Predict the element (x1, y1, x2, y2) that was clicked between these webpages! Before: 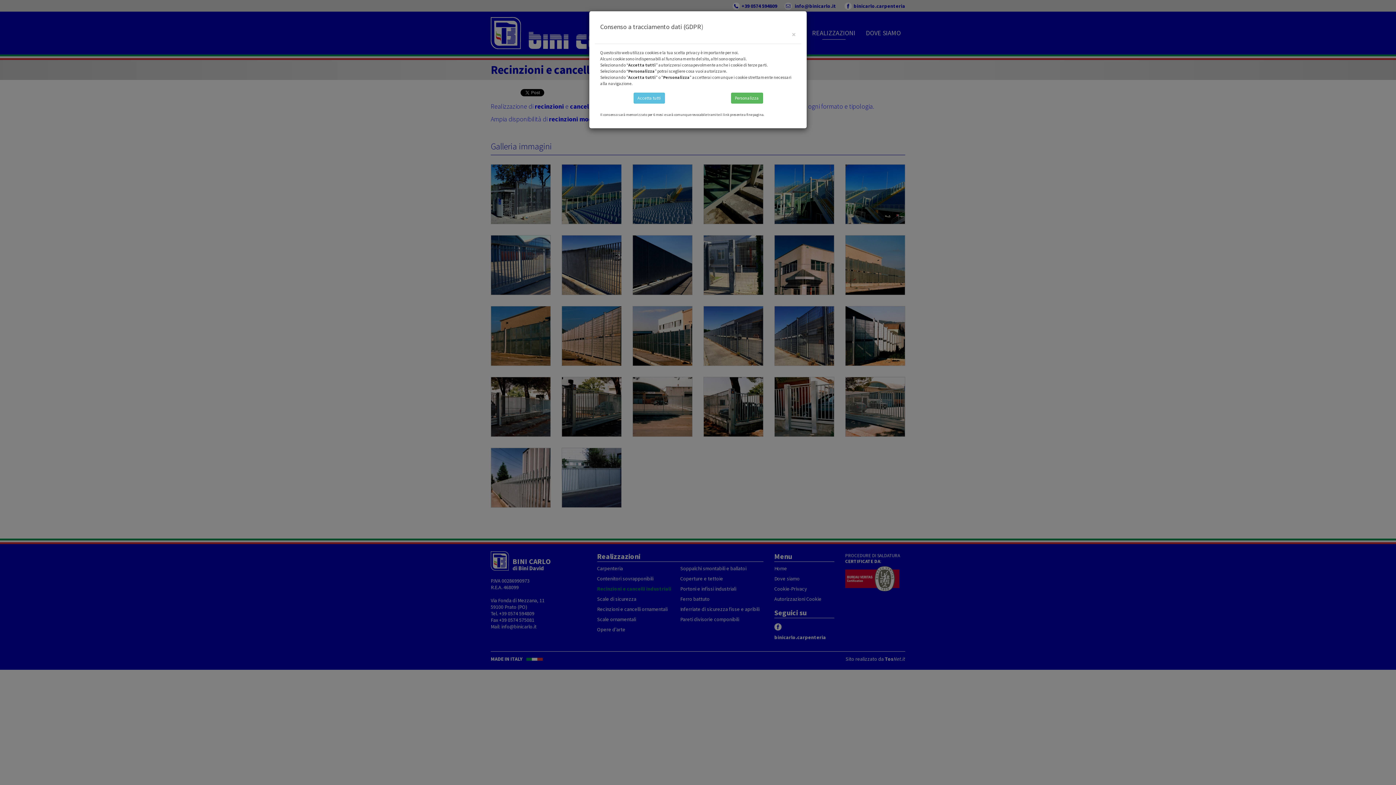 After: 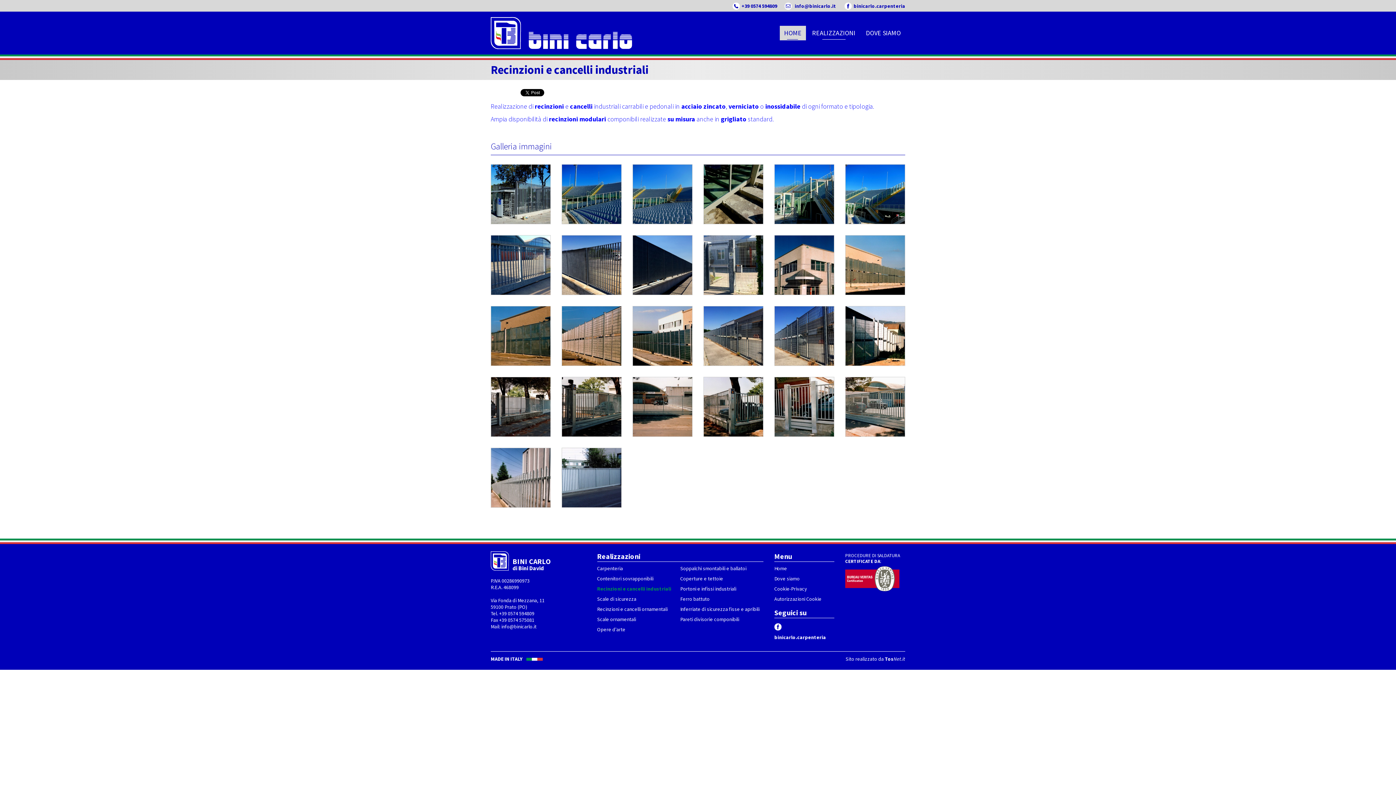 Action: bbox: (792, 30, 796, 38) label: Close